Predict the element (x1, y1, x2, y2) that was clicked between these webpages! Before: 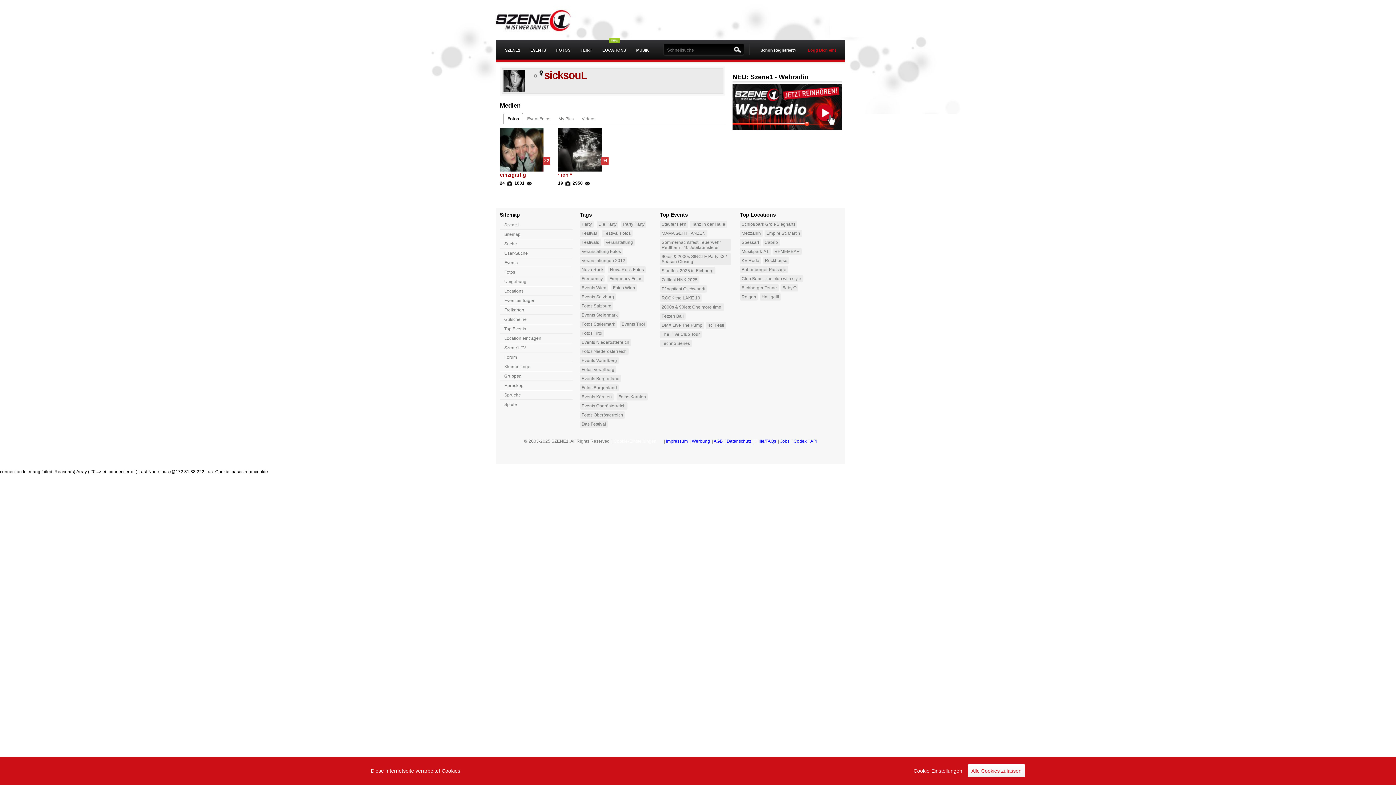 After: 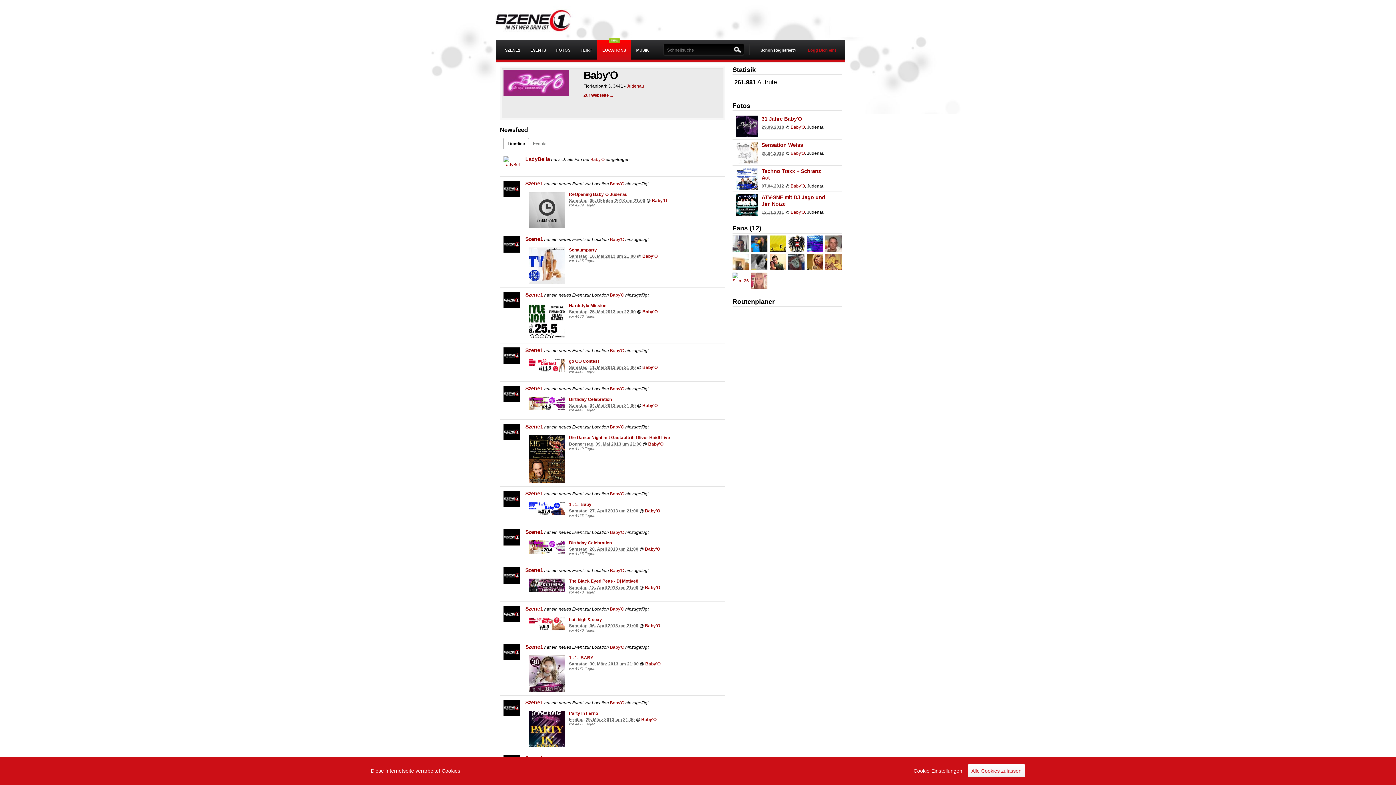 Action: bbox: (780, 284, 798, 291) label: Baby'O